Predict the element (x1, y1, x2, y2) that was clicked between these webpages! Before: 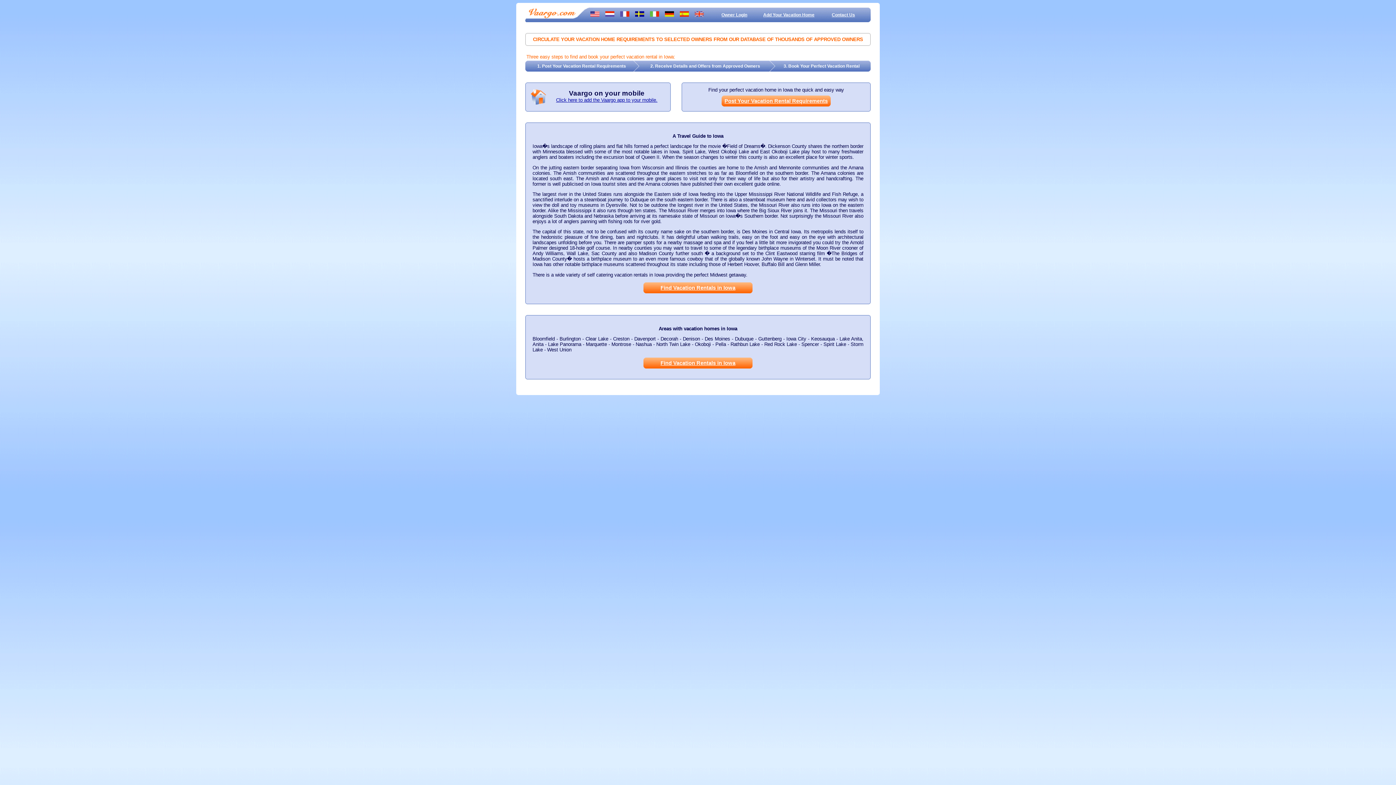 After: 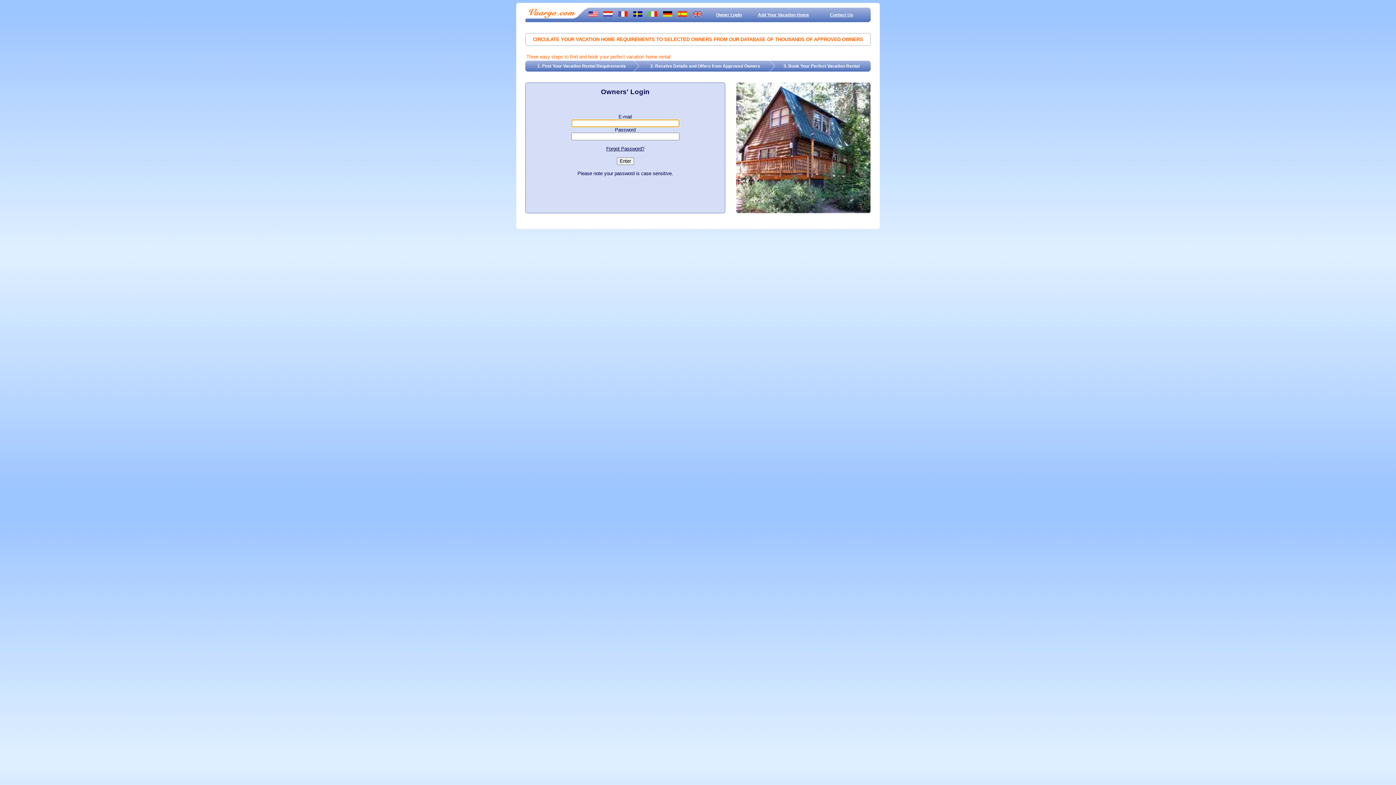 Action: label: Owner Login bbox: (721, 11, 747, 17)